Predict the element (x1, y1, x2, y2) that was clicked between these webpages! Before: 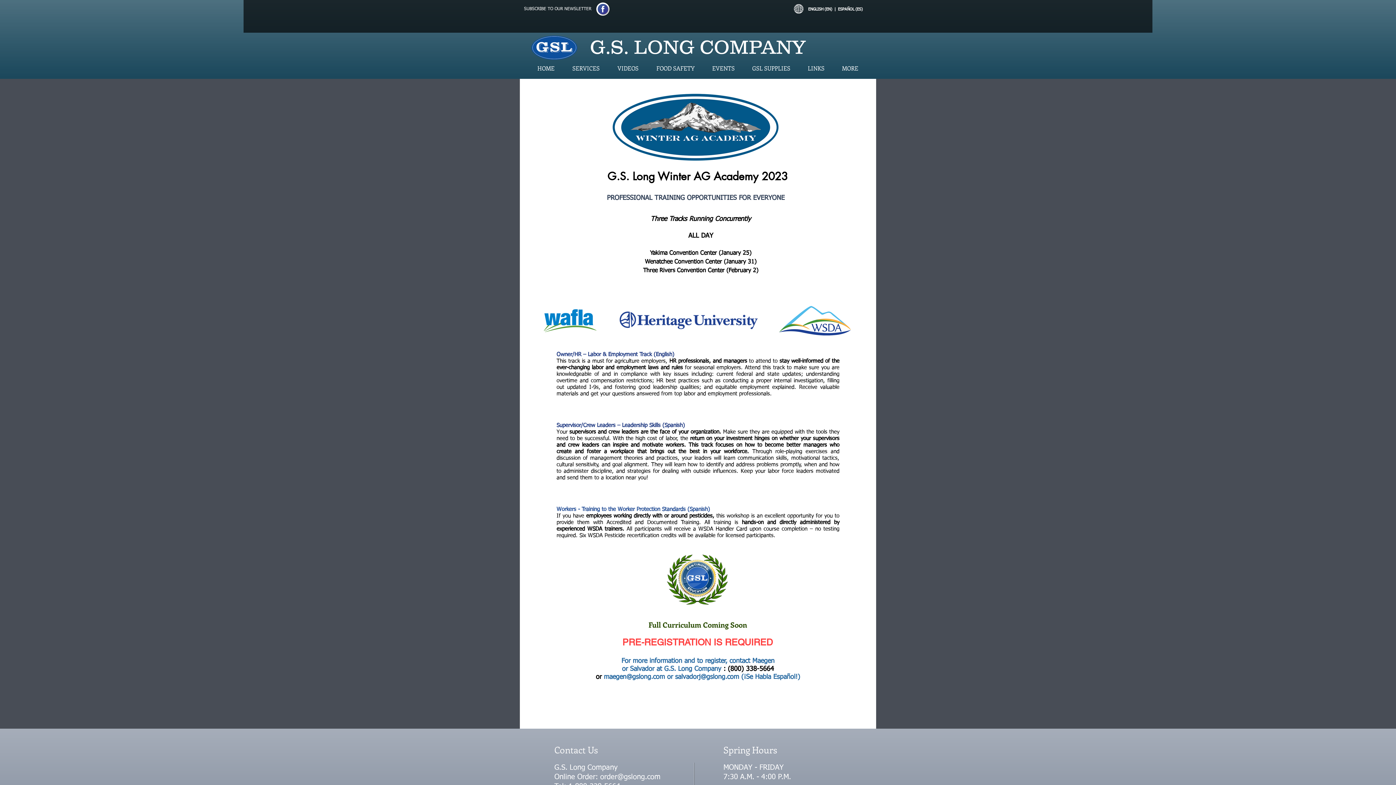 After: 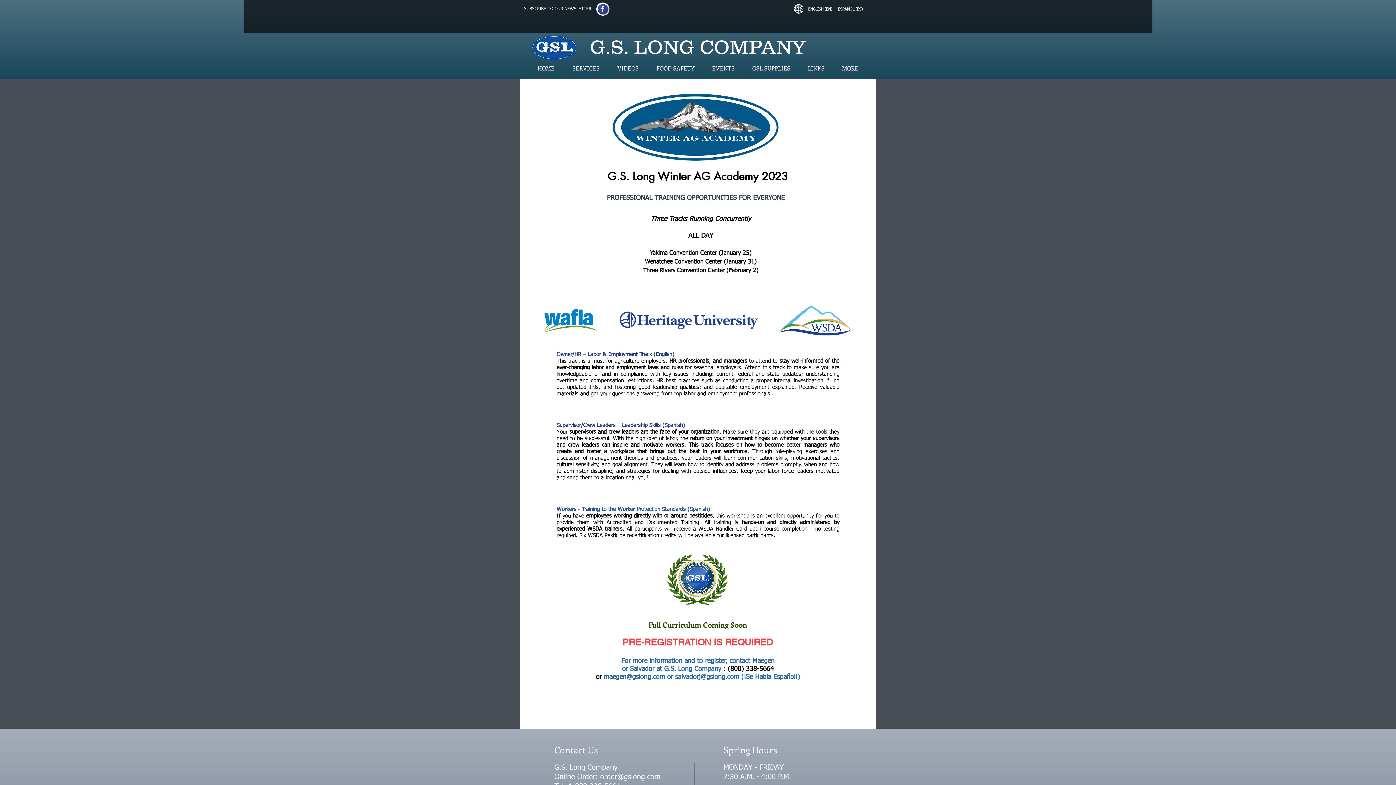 Action: label: ENGLISH (EN) bbox: (808, 7, 832, 11)